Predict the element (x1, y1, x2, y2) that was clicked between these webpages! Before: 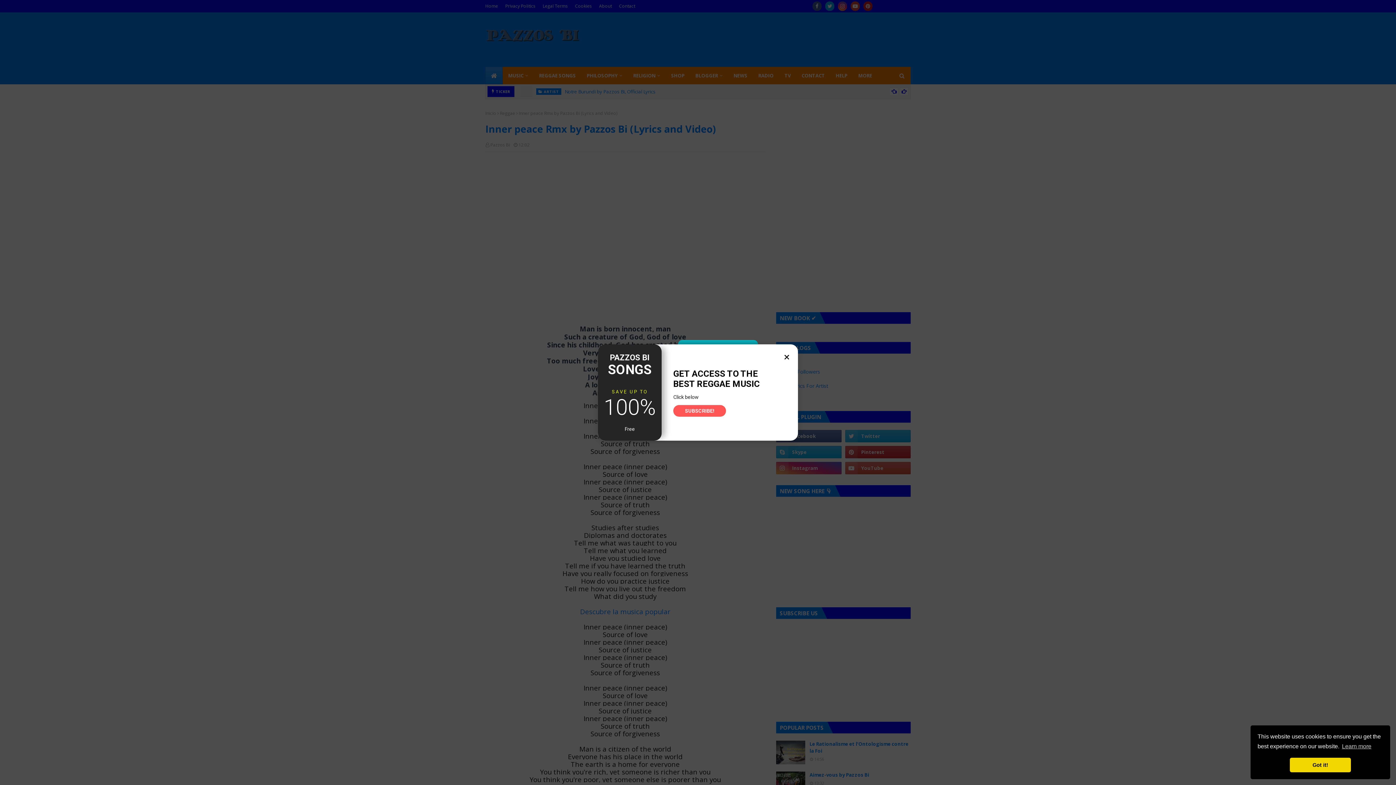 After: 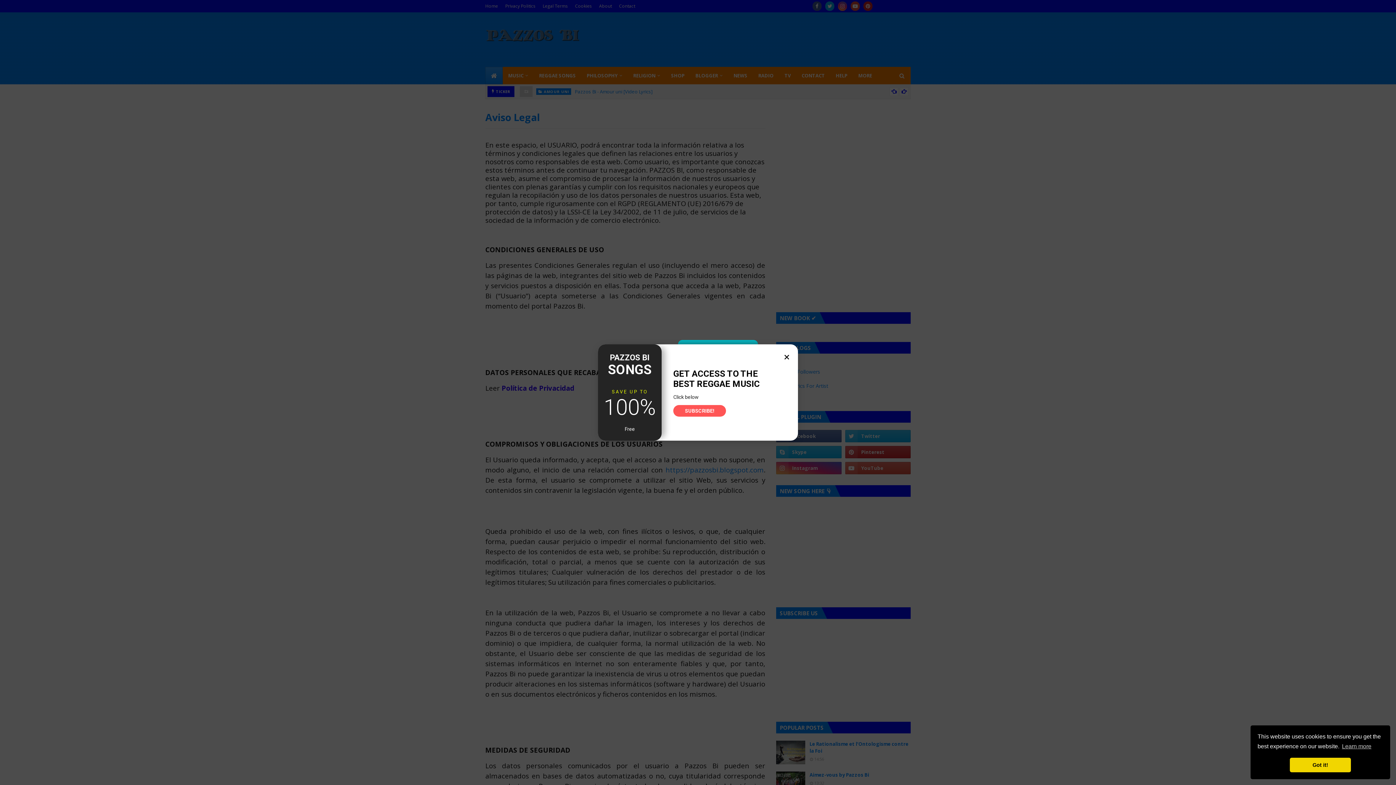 Action: label: Legal Terms bbox: (541, 0, 569, 12)